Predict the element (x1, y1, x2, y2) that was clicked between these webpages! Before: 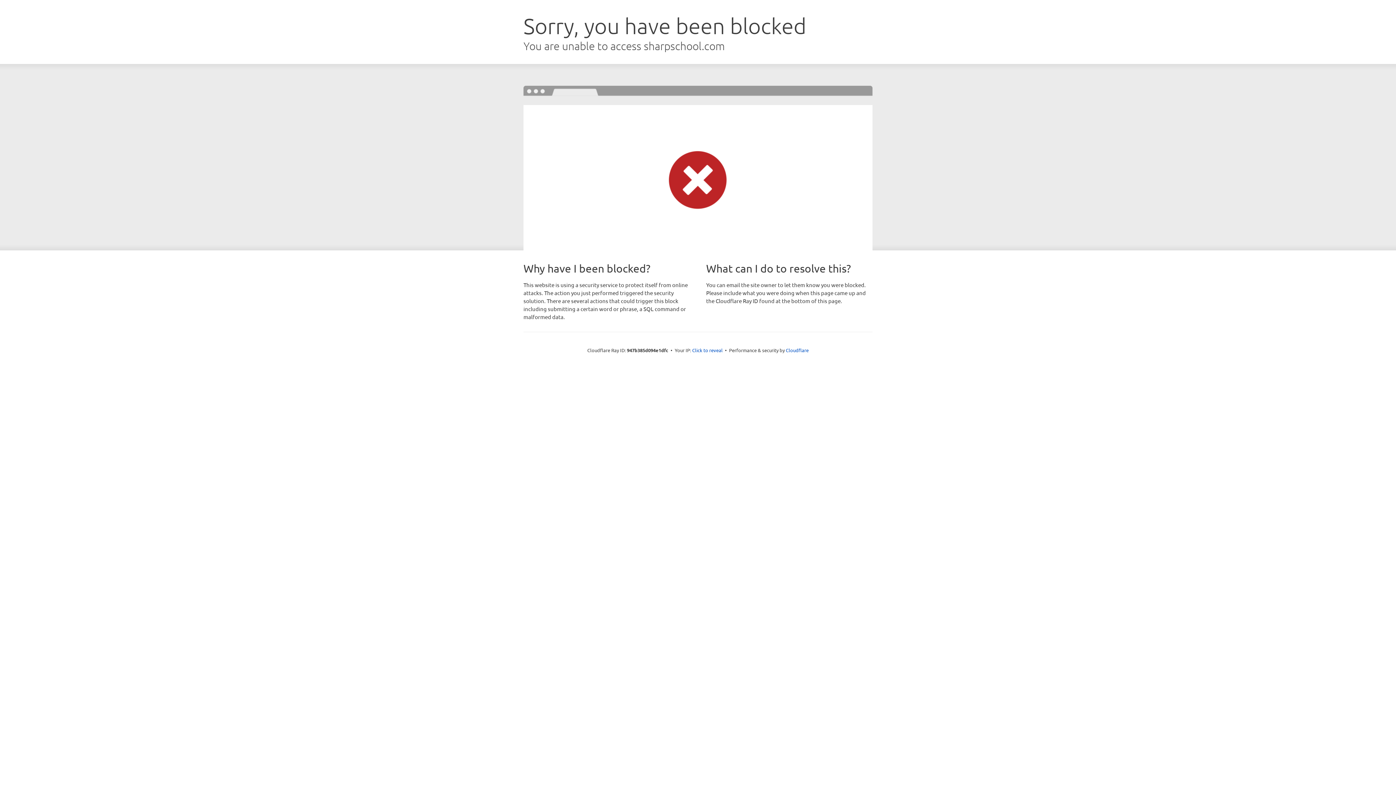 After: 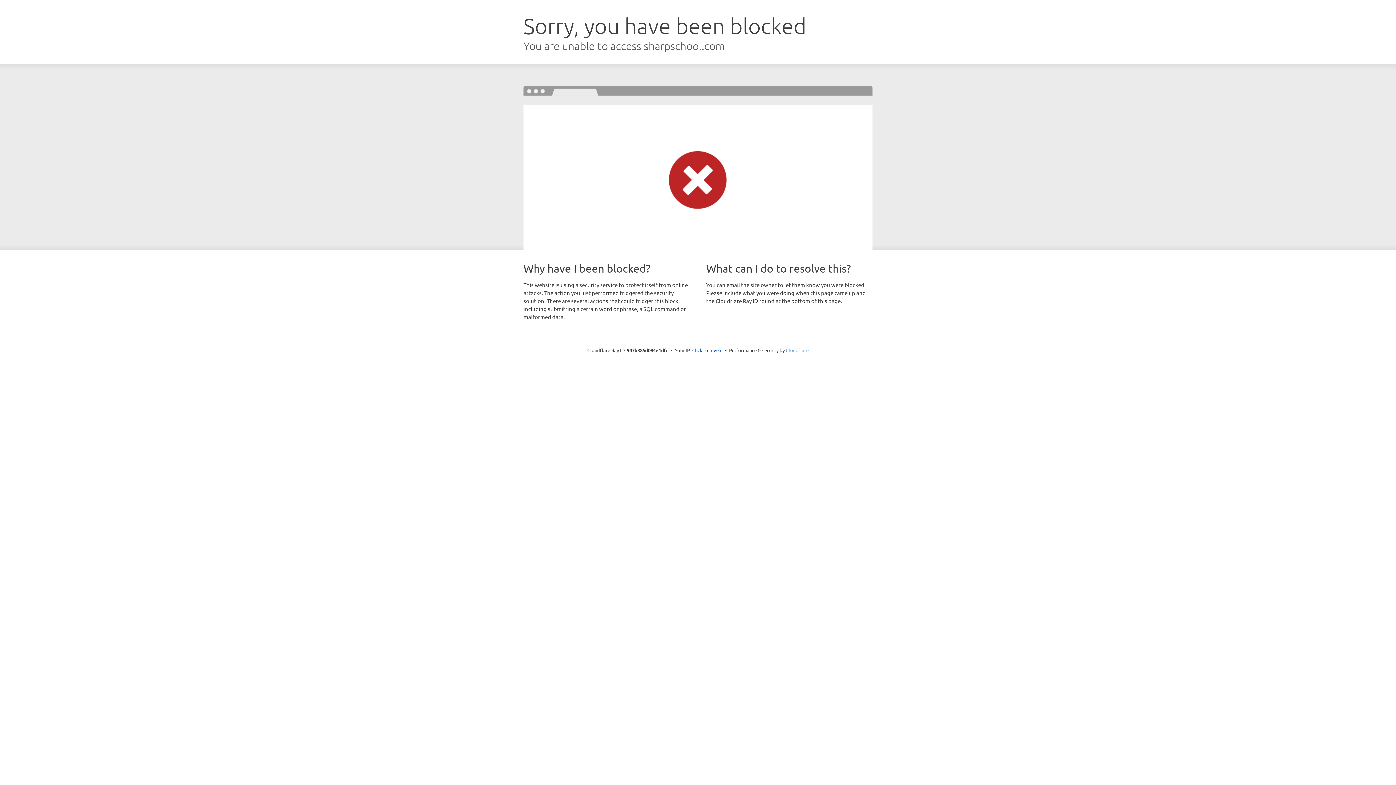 Action: label: Cloudflare bbox: (786, 347, 808, 353)